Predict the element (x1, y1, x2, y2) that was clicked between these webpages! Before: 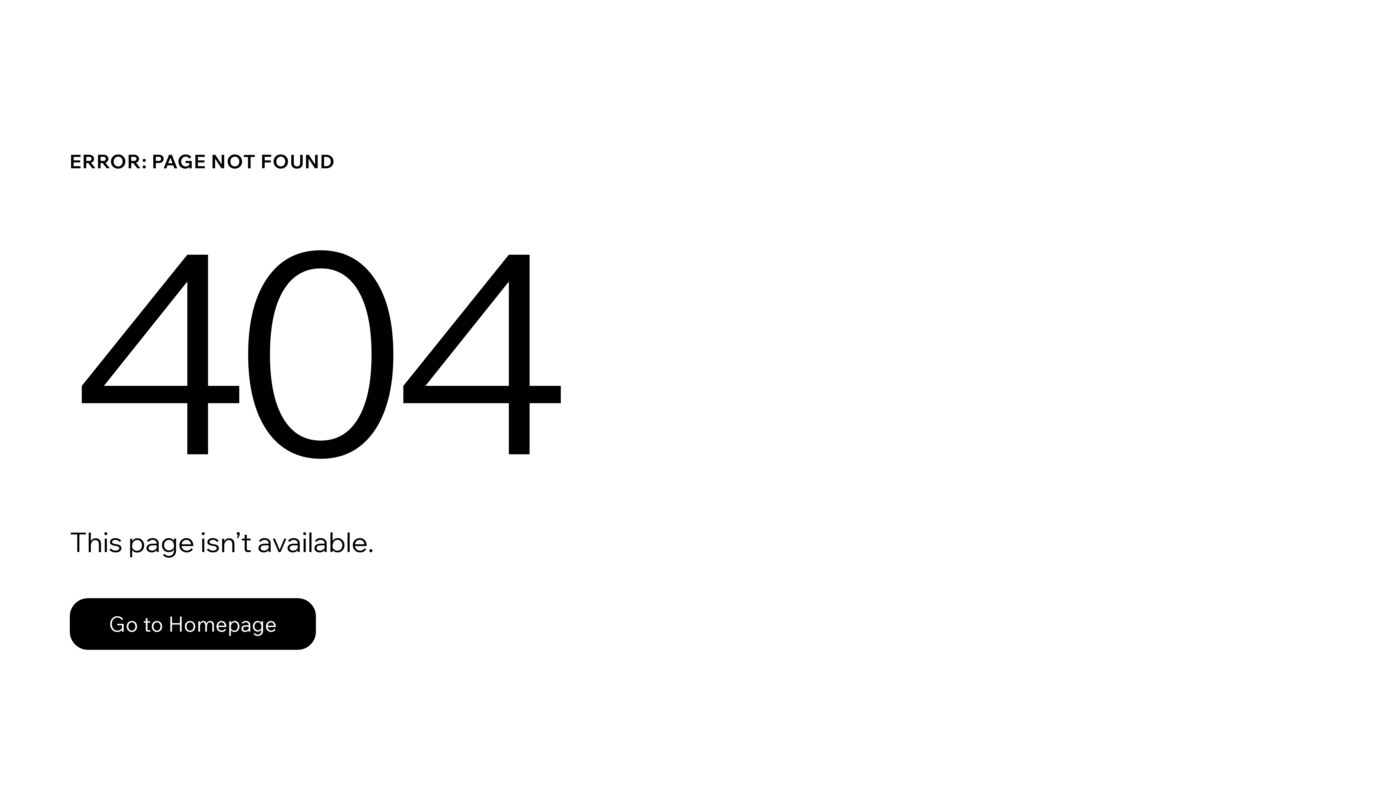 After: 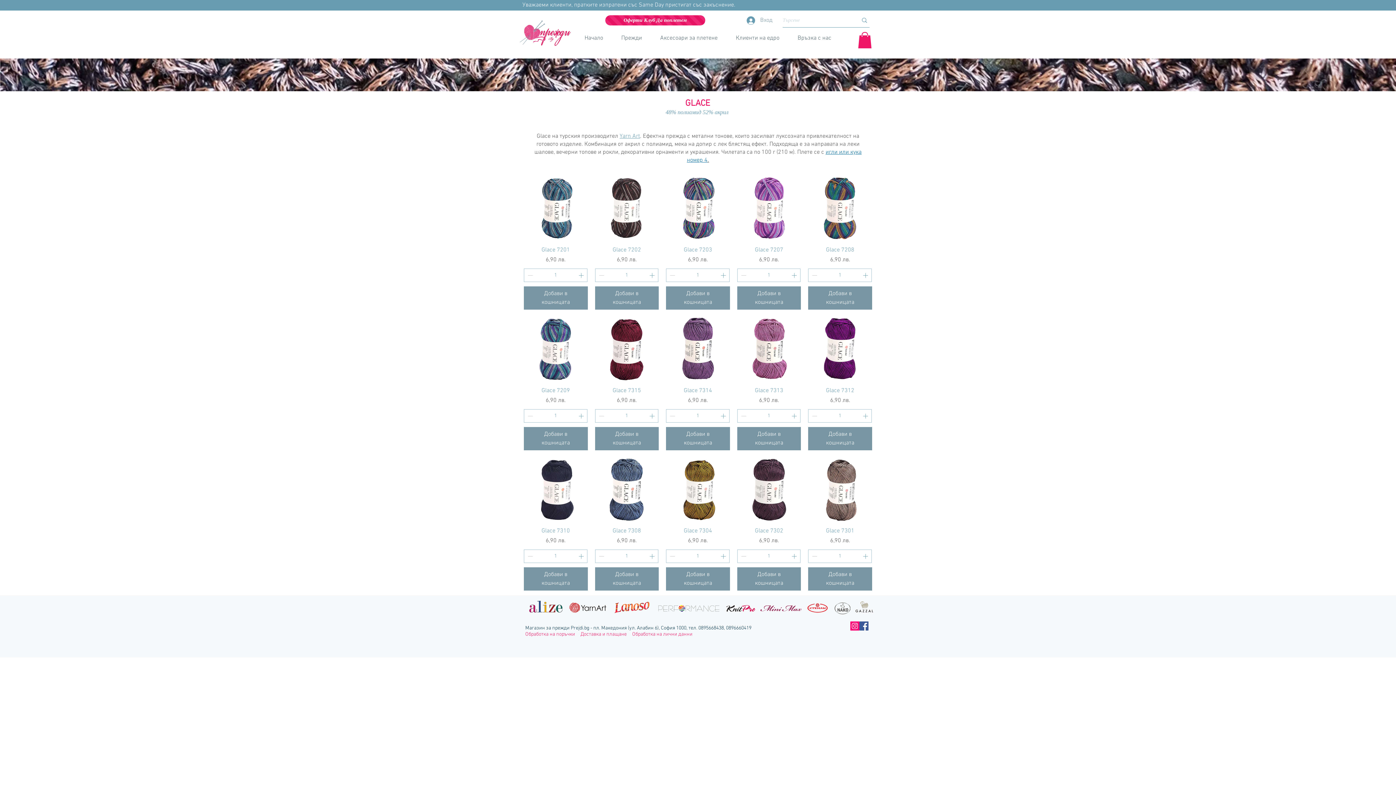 Action: label: Go to Homepage bbox: (69, 598, 316, 650)